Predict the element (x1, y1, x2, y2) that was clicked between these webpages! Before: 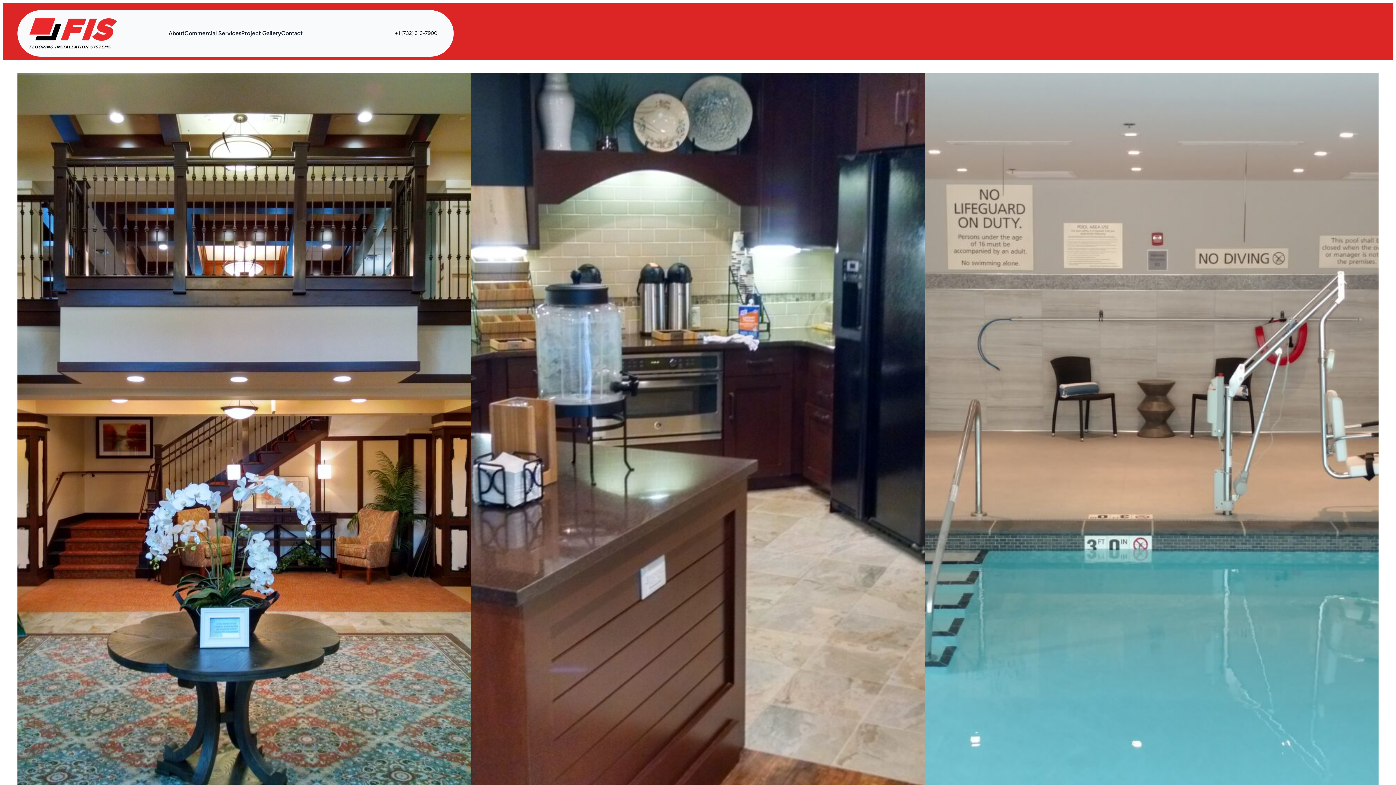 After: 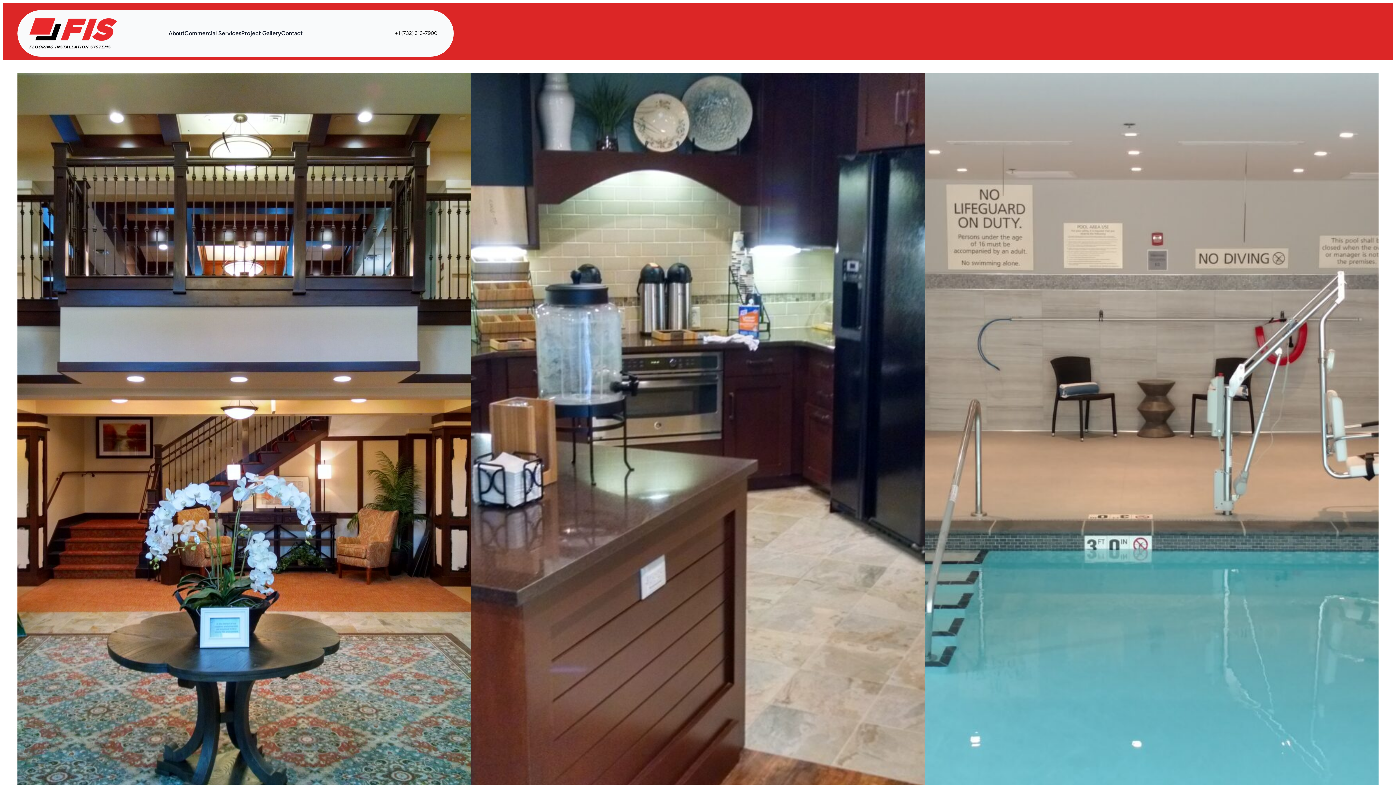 Action: bbox: (387, 24, 444, 42) label: +1 (732) 313-7900